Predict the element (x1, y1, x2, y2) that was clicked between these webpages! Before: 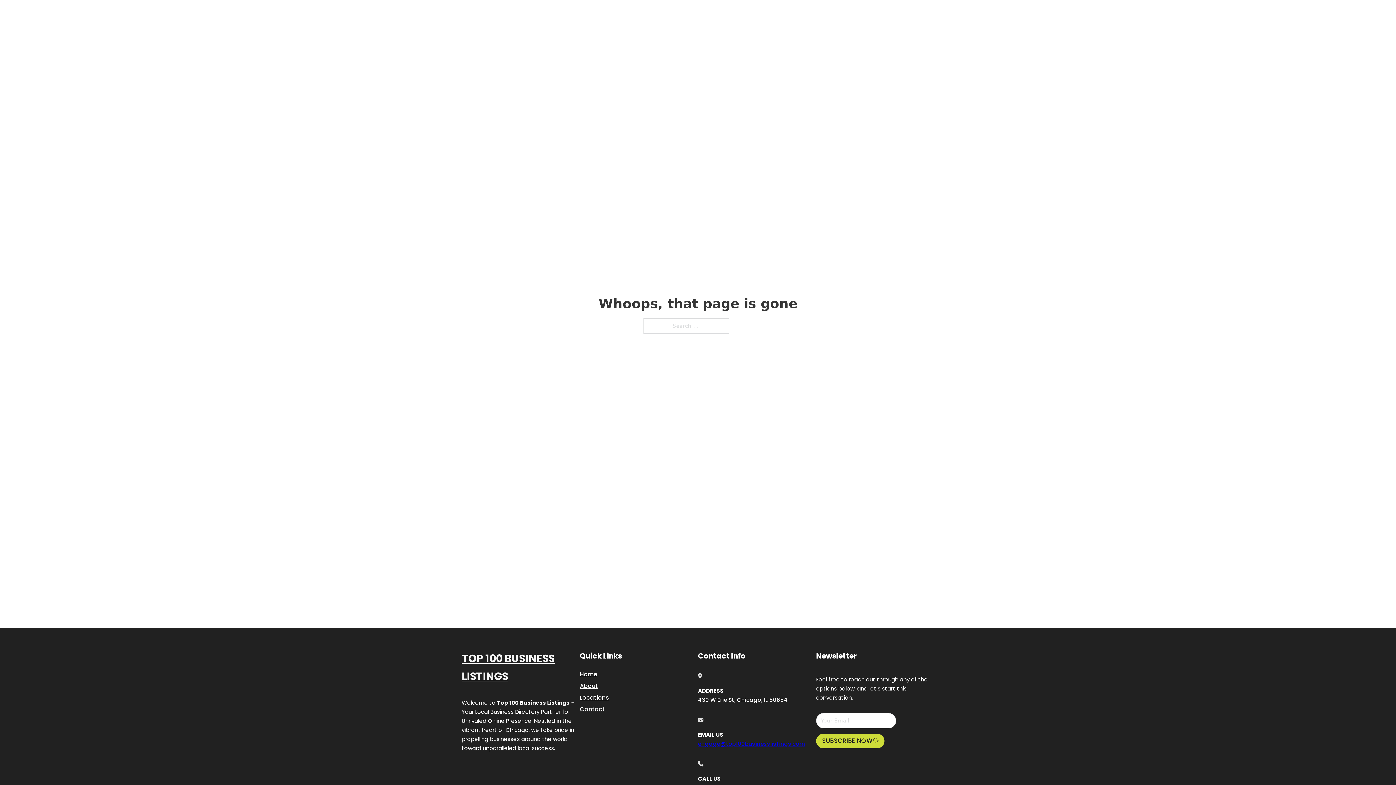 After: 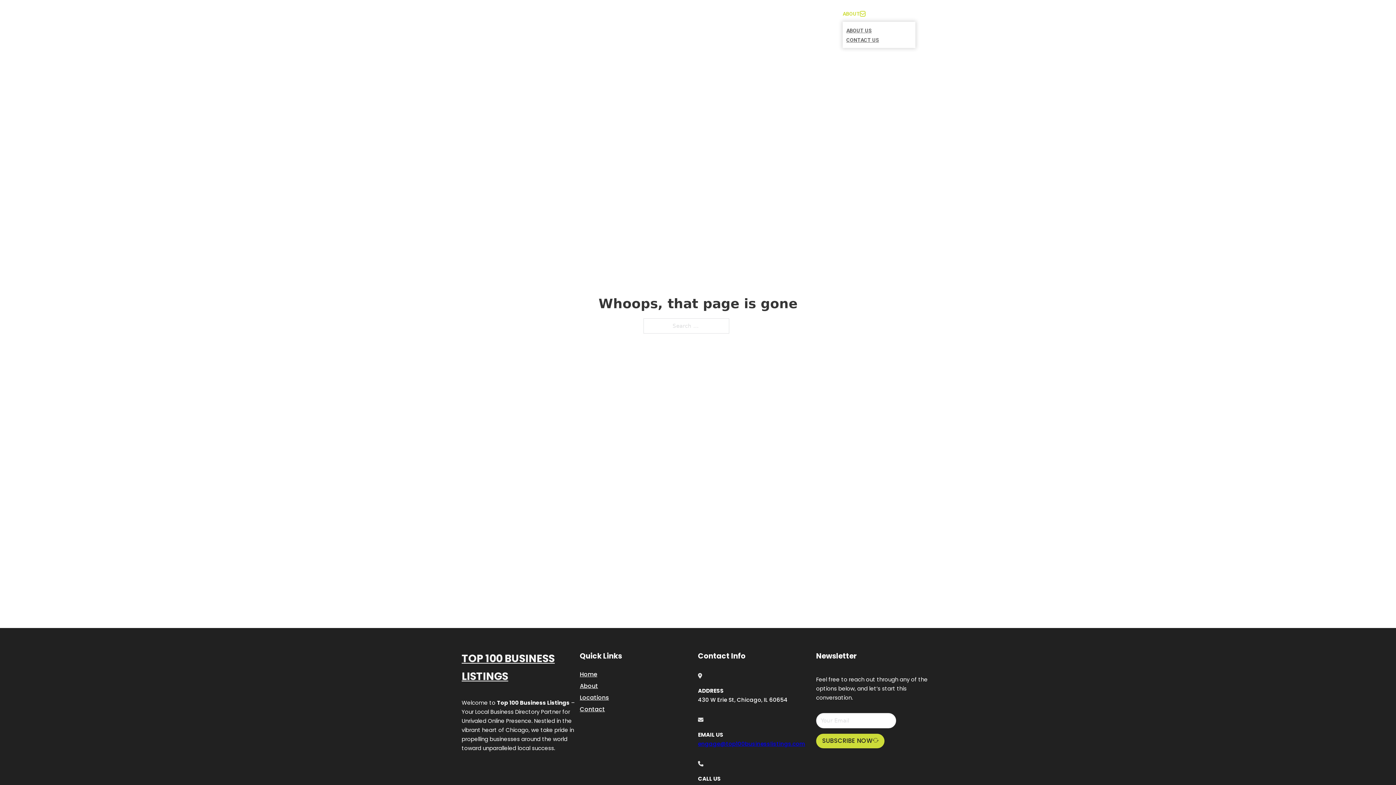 Action: label: Toggle dropdown bbox: (860, 11, 865, 16)